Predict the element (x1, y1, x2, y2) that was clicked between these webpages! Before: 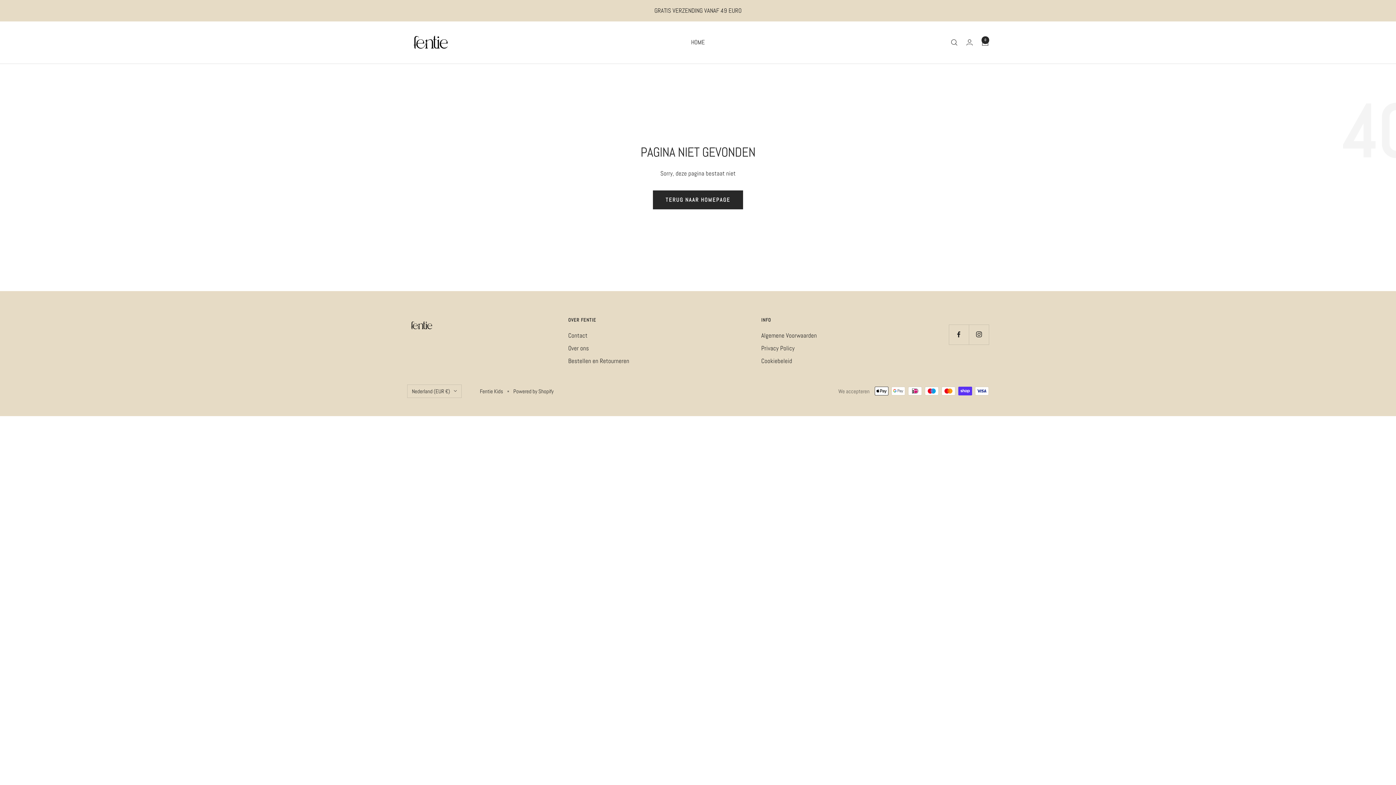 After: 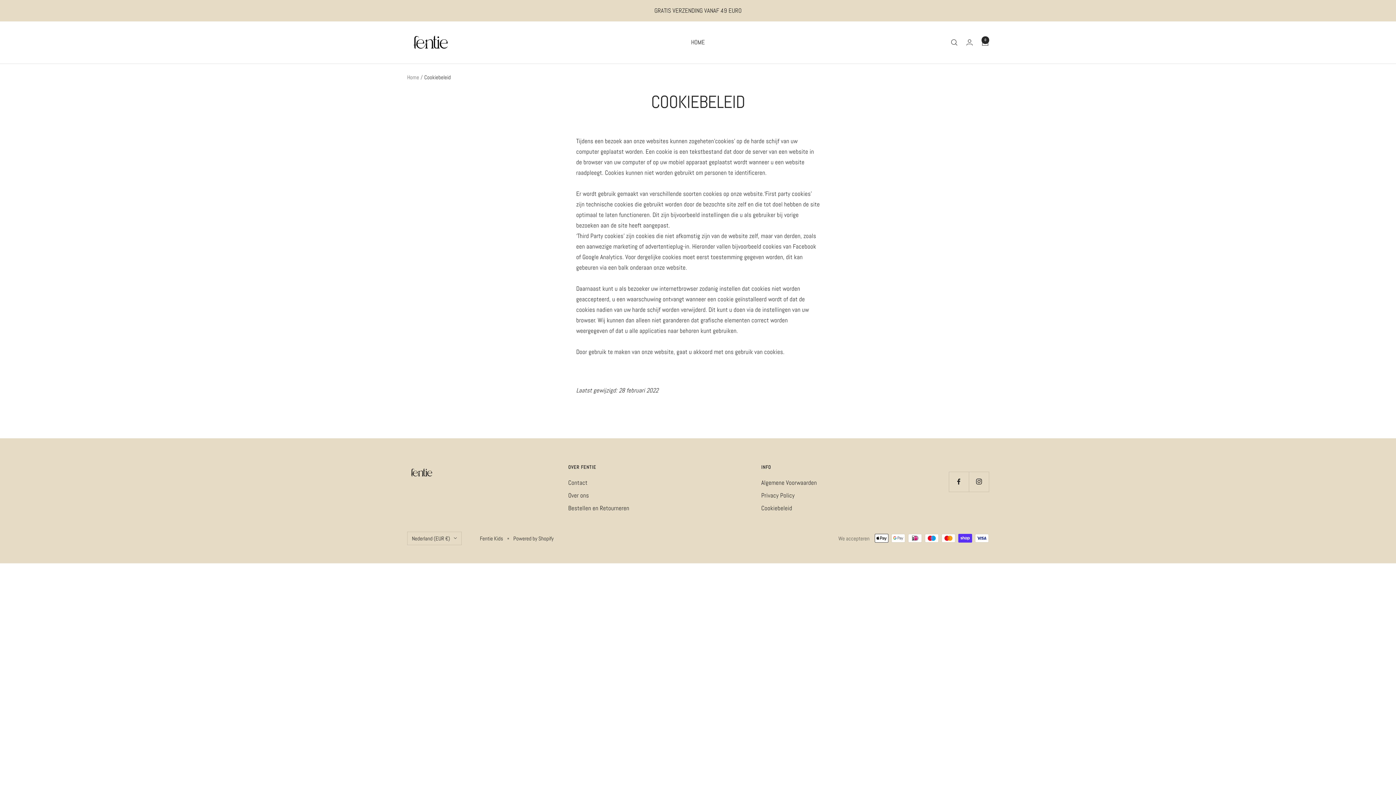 Action: bbox: (761, 355, 792, 366) label: Cookiebeleid